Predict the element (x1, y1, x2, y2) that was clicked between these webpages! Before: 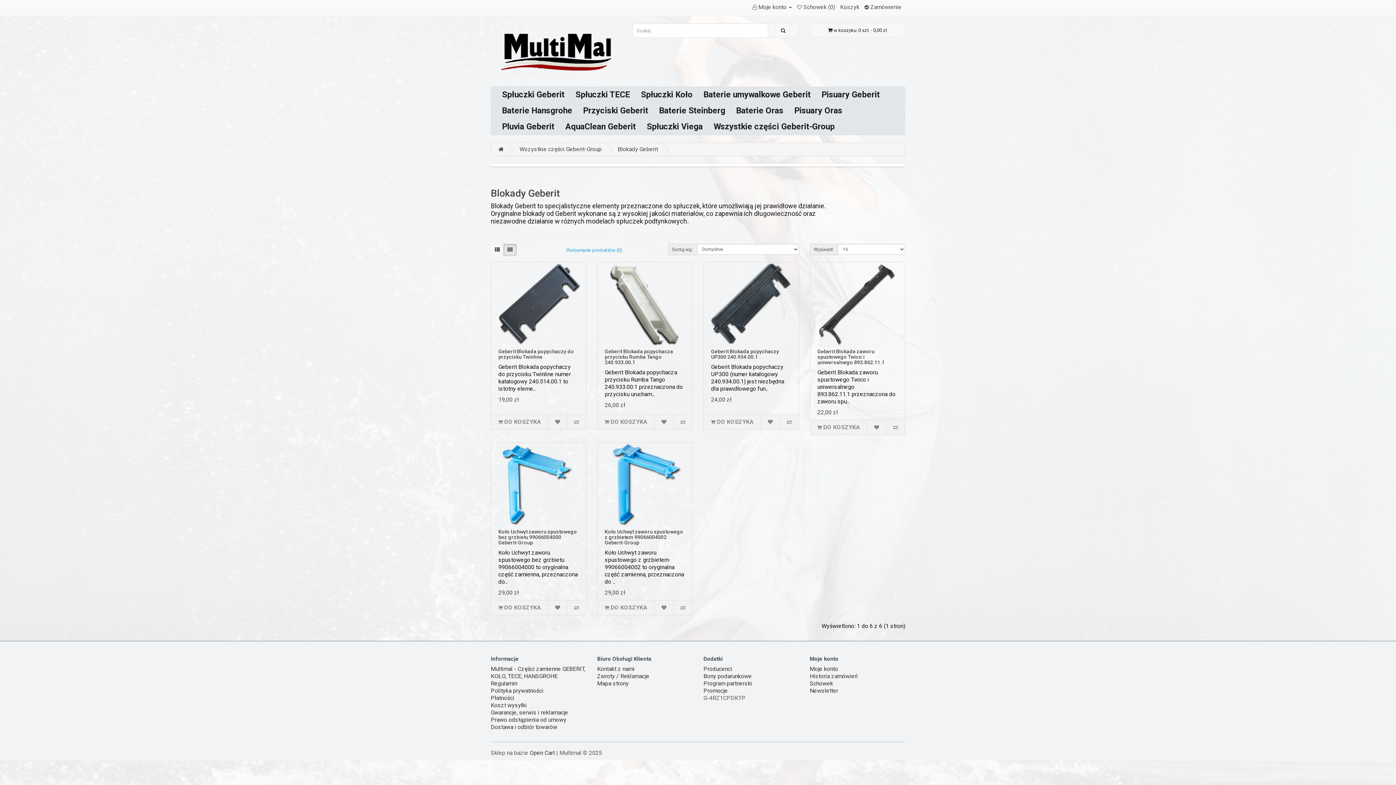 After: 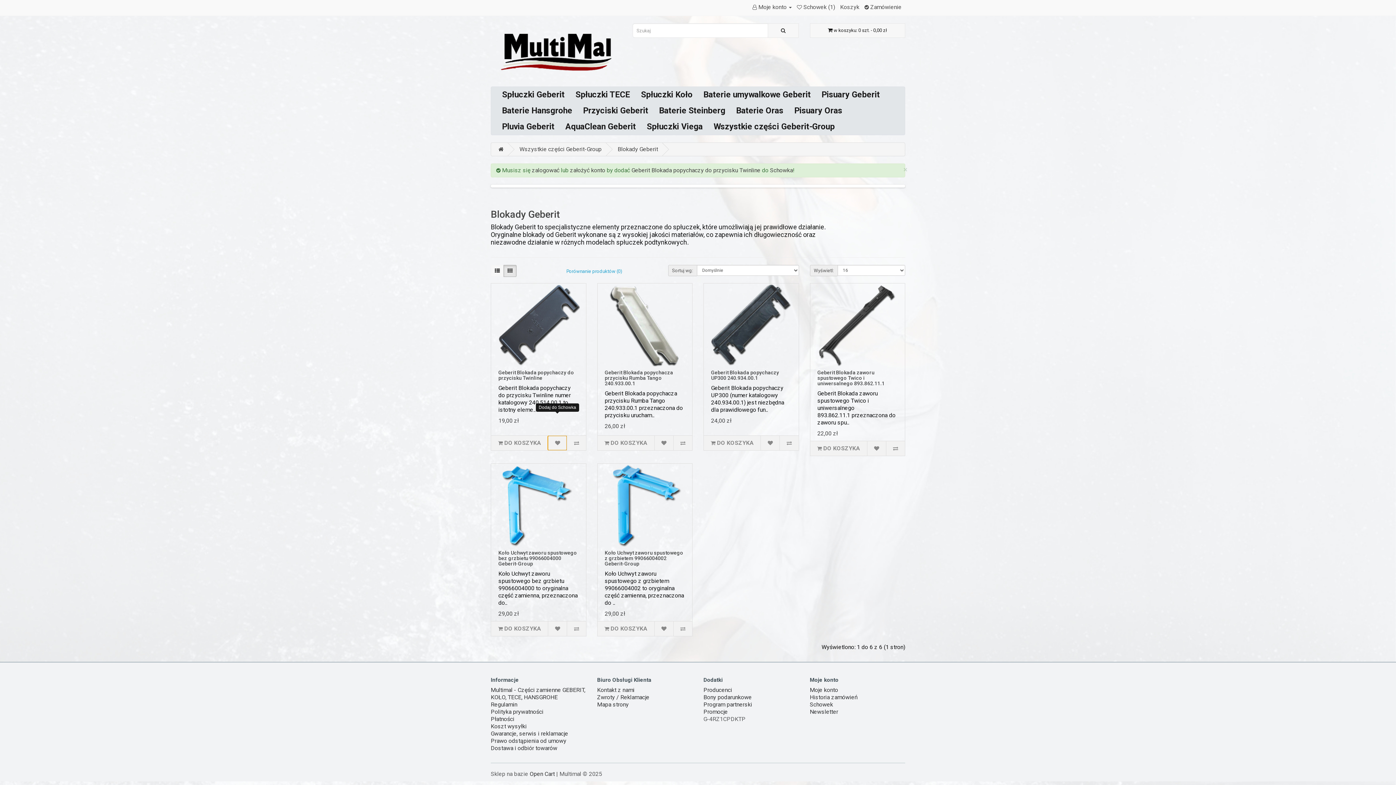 Action: bbox: (548, 415, 567, 429)